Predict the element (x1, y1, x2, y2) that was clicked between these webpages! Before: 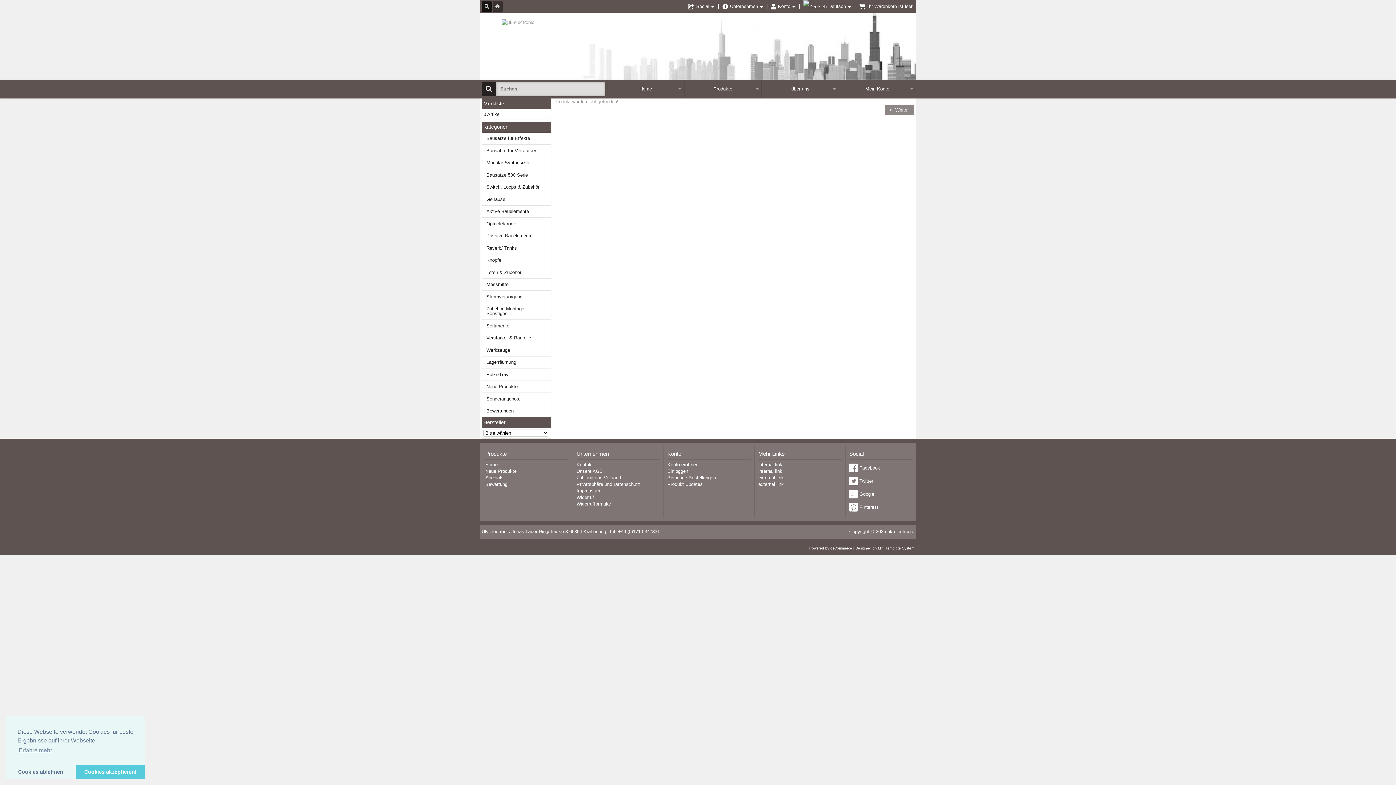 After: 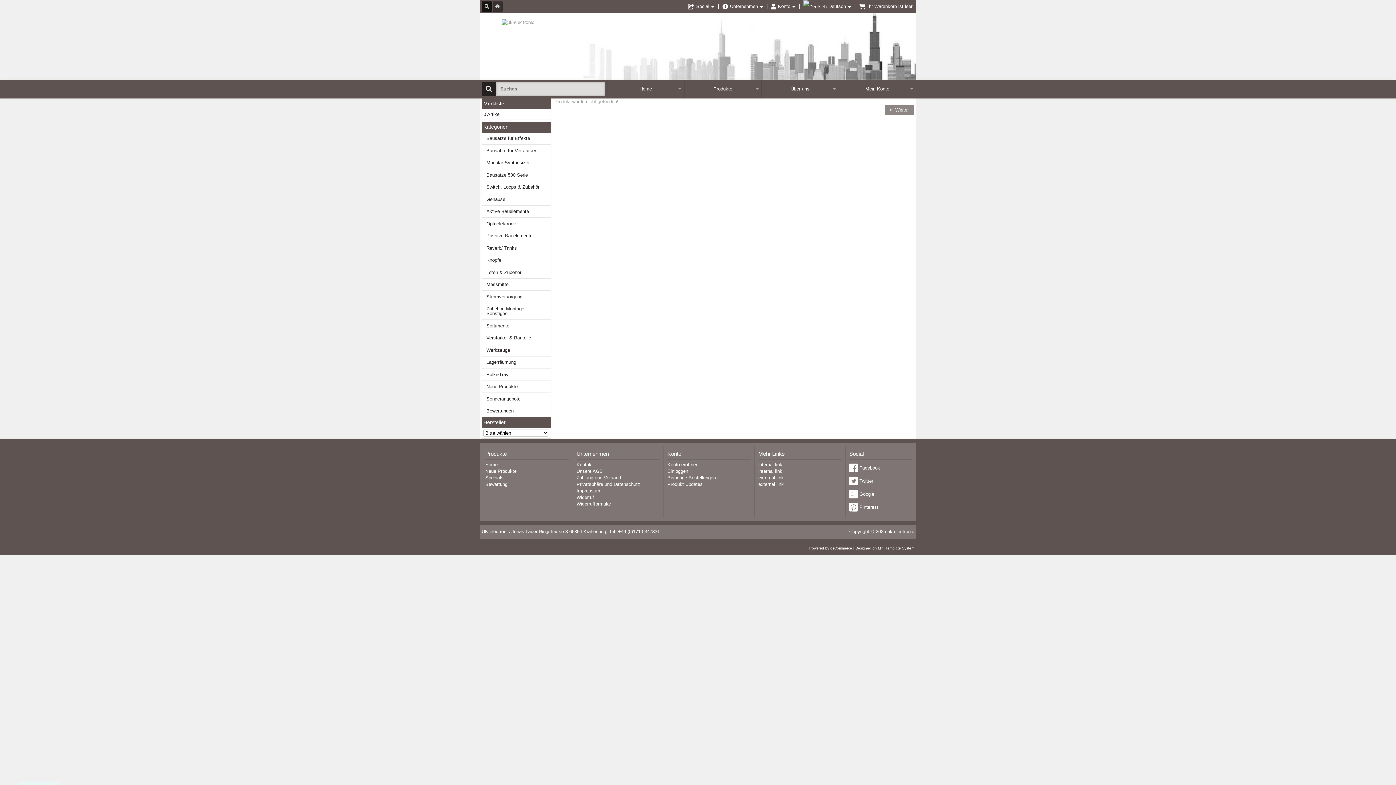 Action: bbox: (5, 765, 75, 779) label: deny cookies